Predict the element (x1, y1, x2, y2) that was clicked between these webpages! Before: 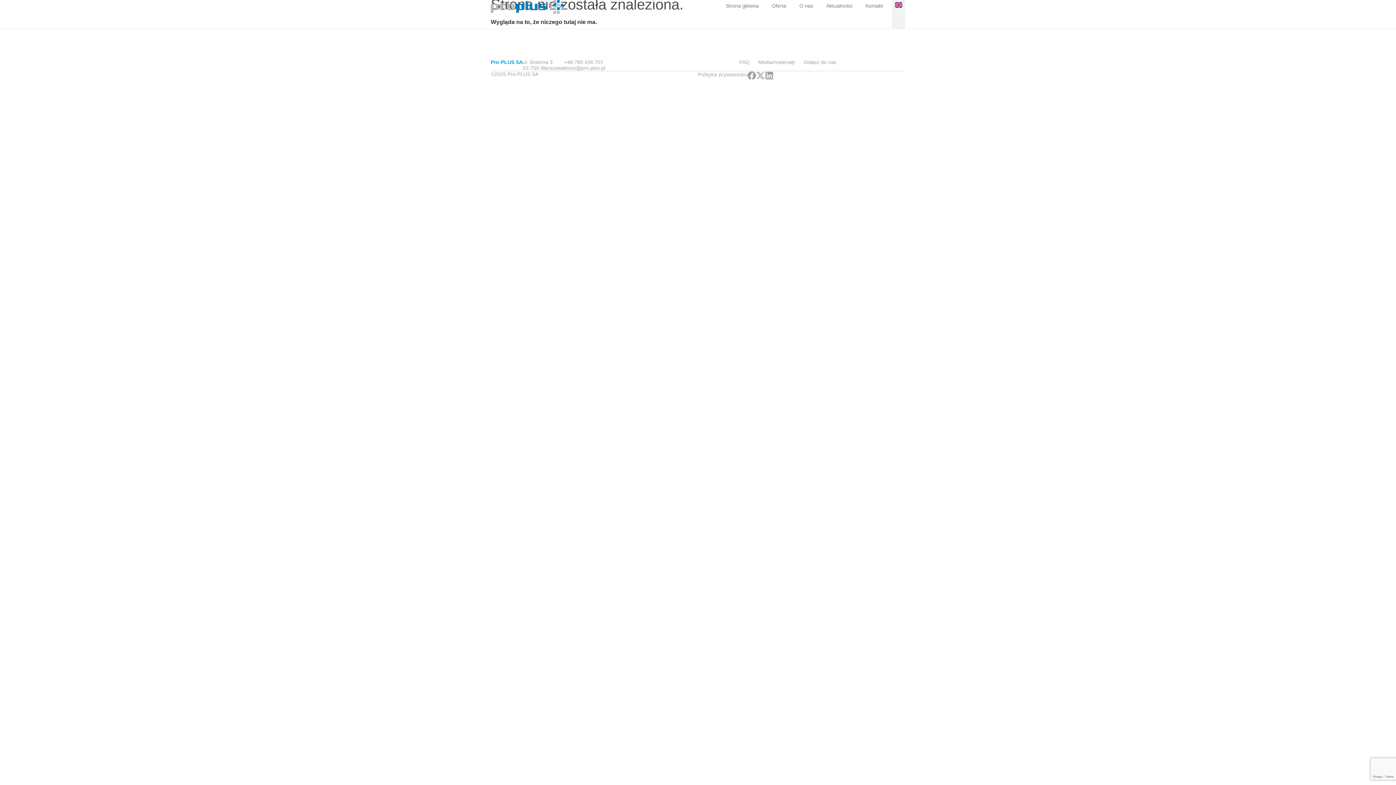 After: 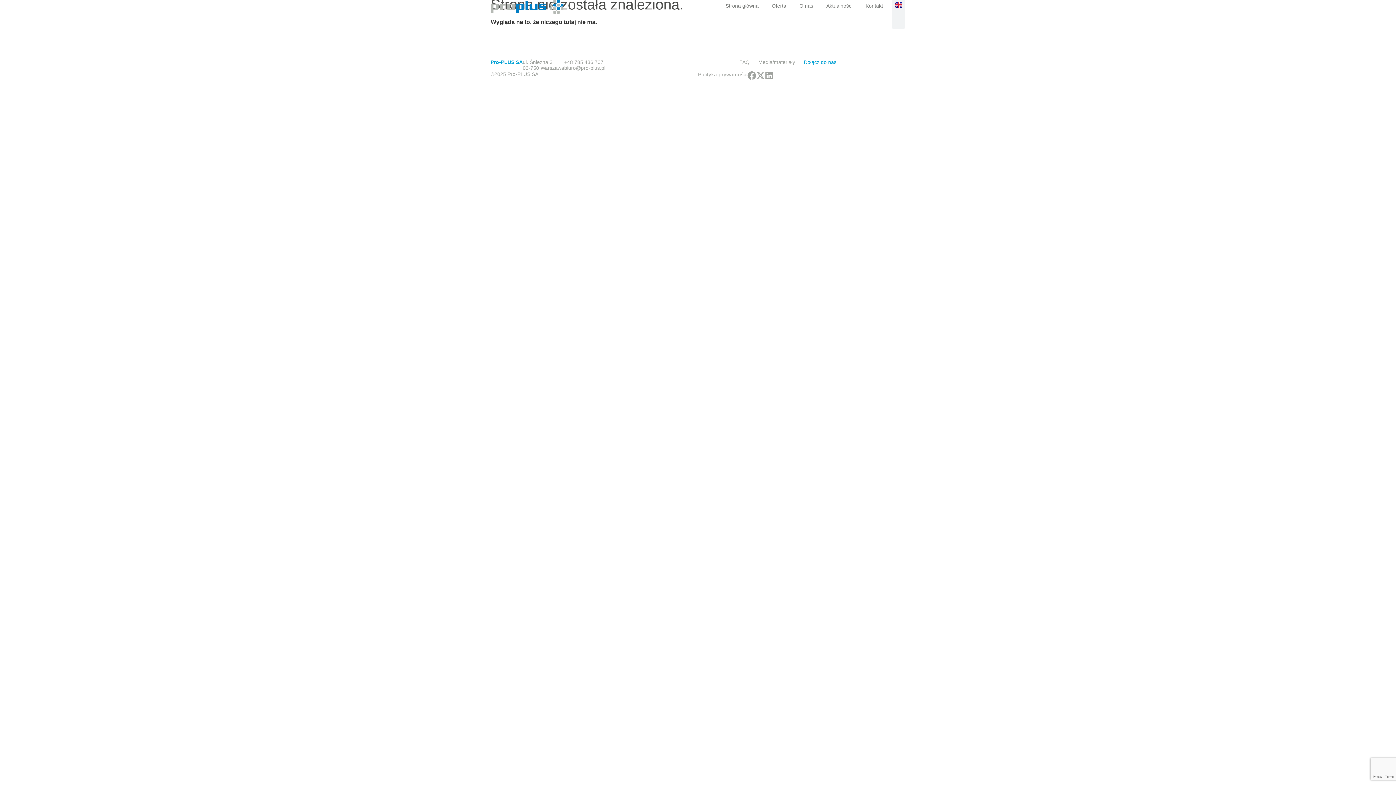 Action: bbox: (804, 59, 836, 65) label: Dołącz do nas